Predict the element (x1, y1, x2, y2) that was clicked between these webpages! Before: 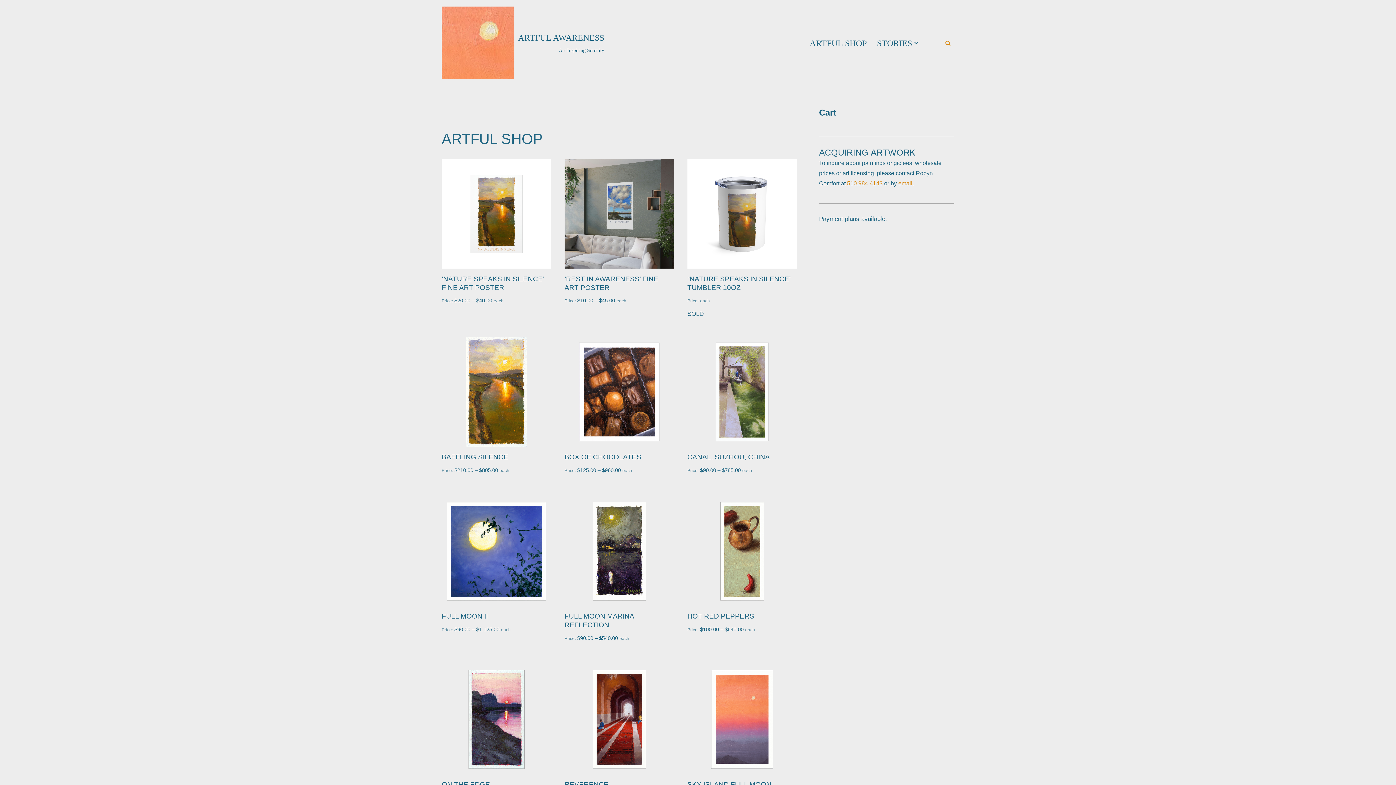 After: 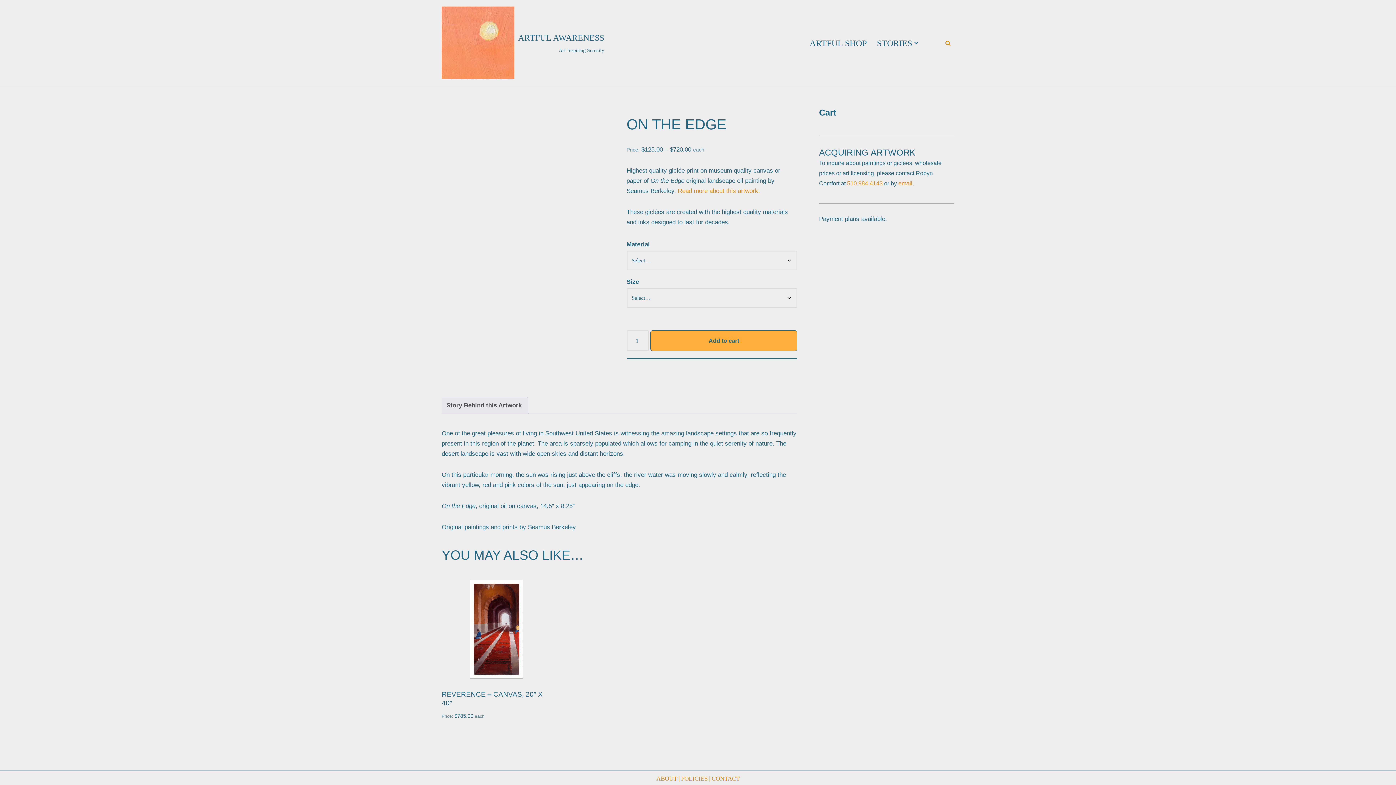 Action: label: ON THE EDGE
Price: $125.00 – $720.00 each bbox: (441, 665, 551, 803)